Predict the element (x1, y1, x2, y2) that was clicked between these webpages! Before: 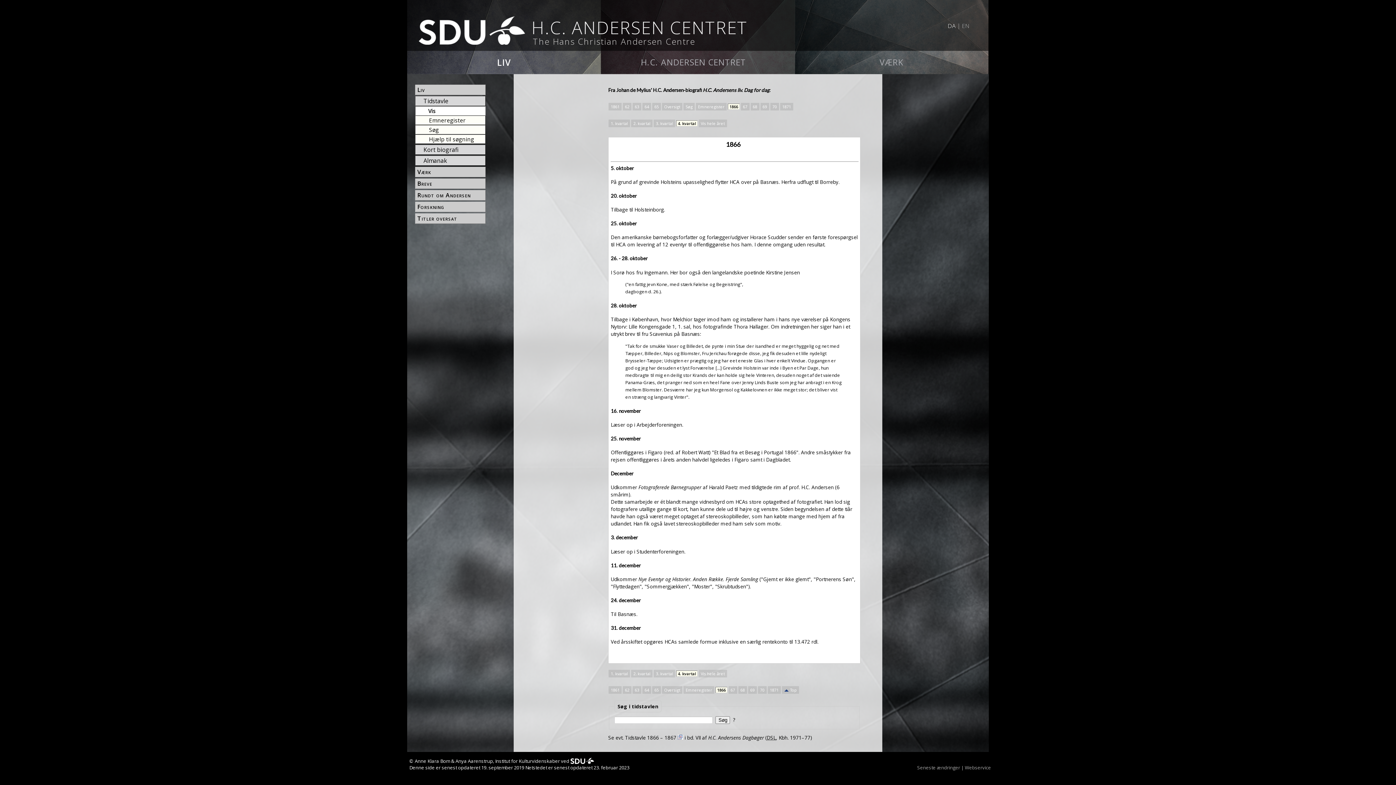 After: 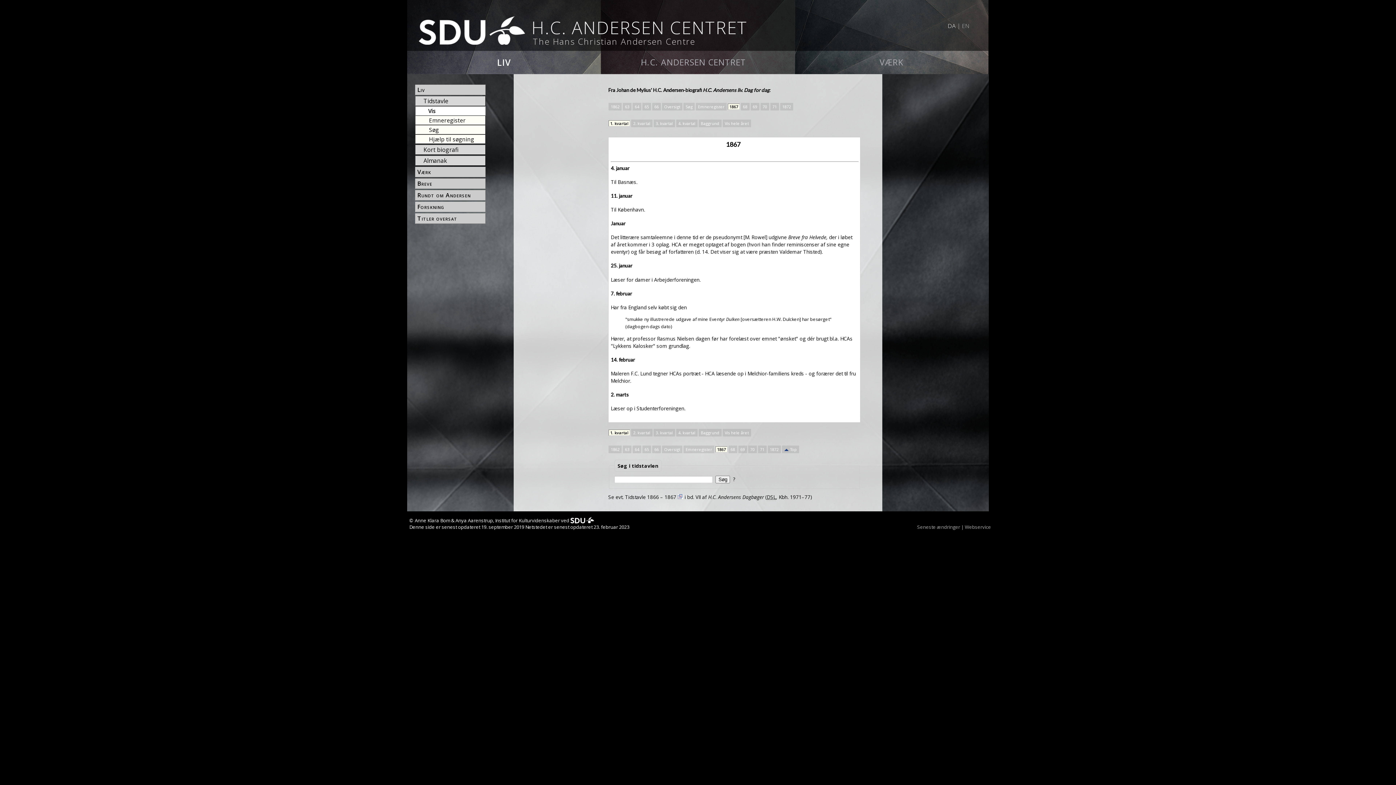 Action: label: 67 bbox: (728, 686, 737, 694)